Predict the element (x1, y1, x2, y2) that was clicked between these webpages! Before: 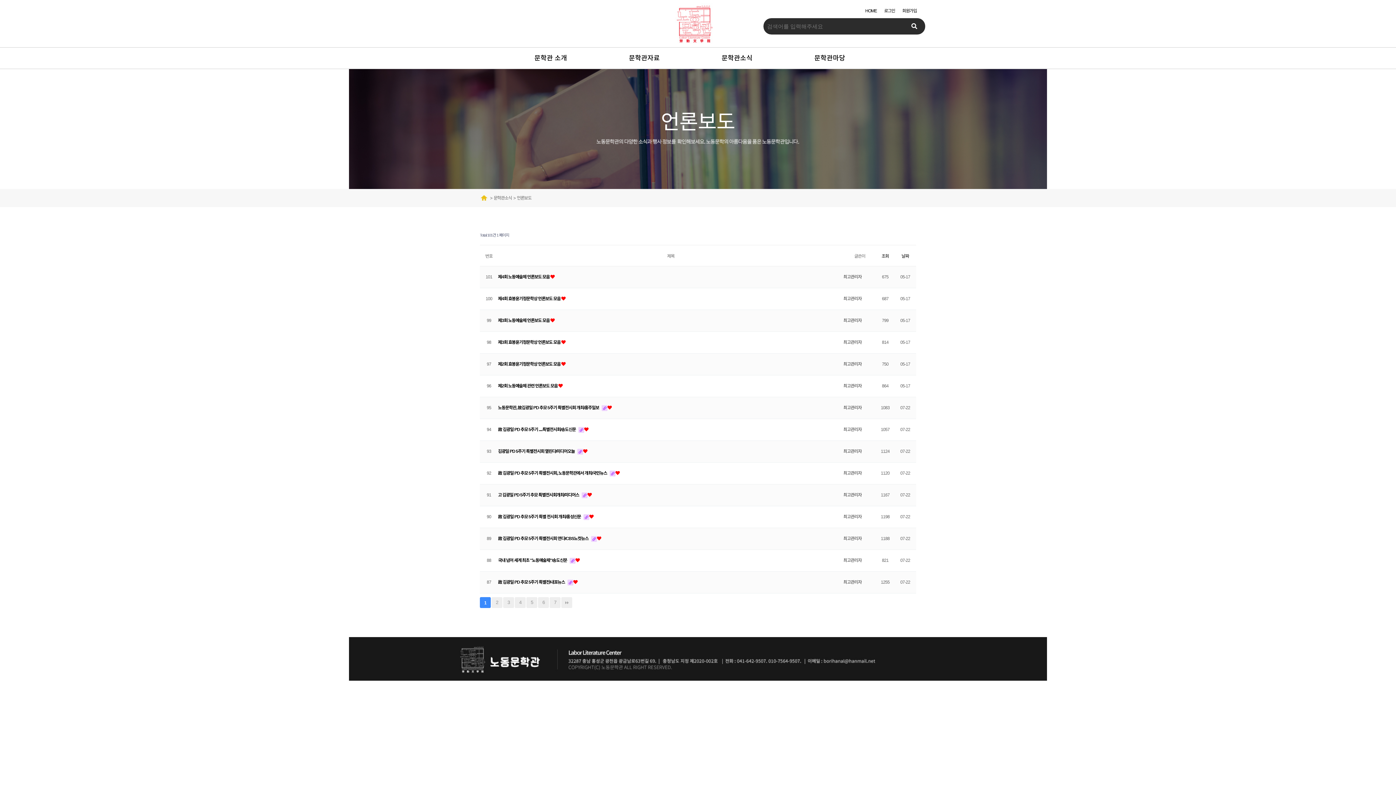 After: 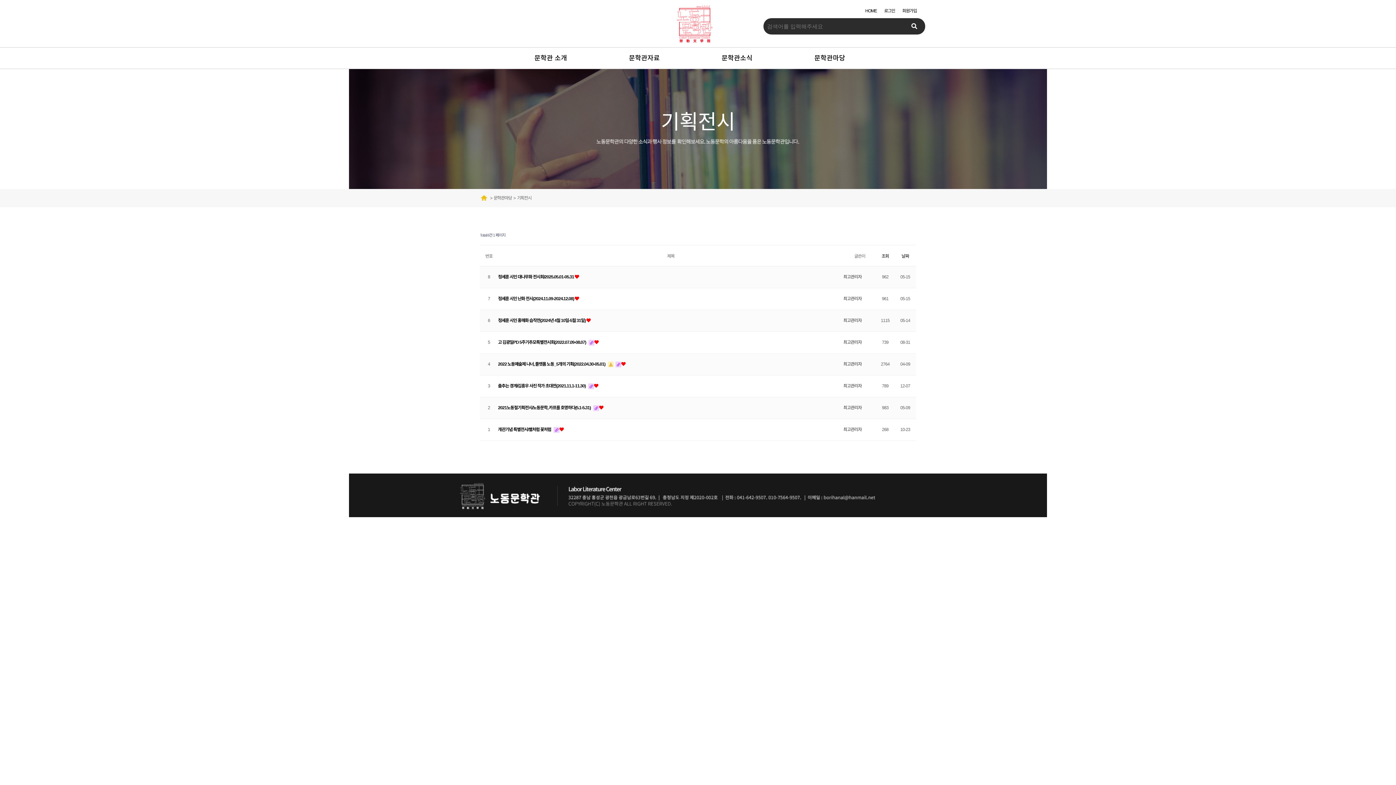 Action: bbox: (814, 52, 845, 68) label: 문학관마당